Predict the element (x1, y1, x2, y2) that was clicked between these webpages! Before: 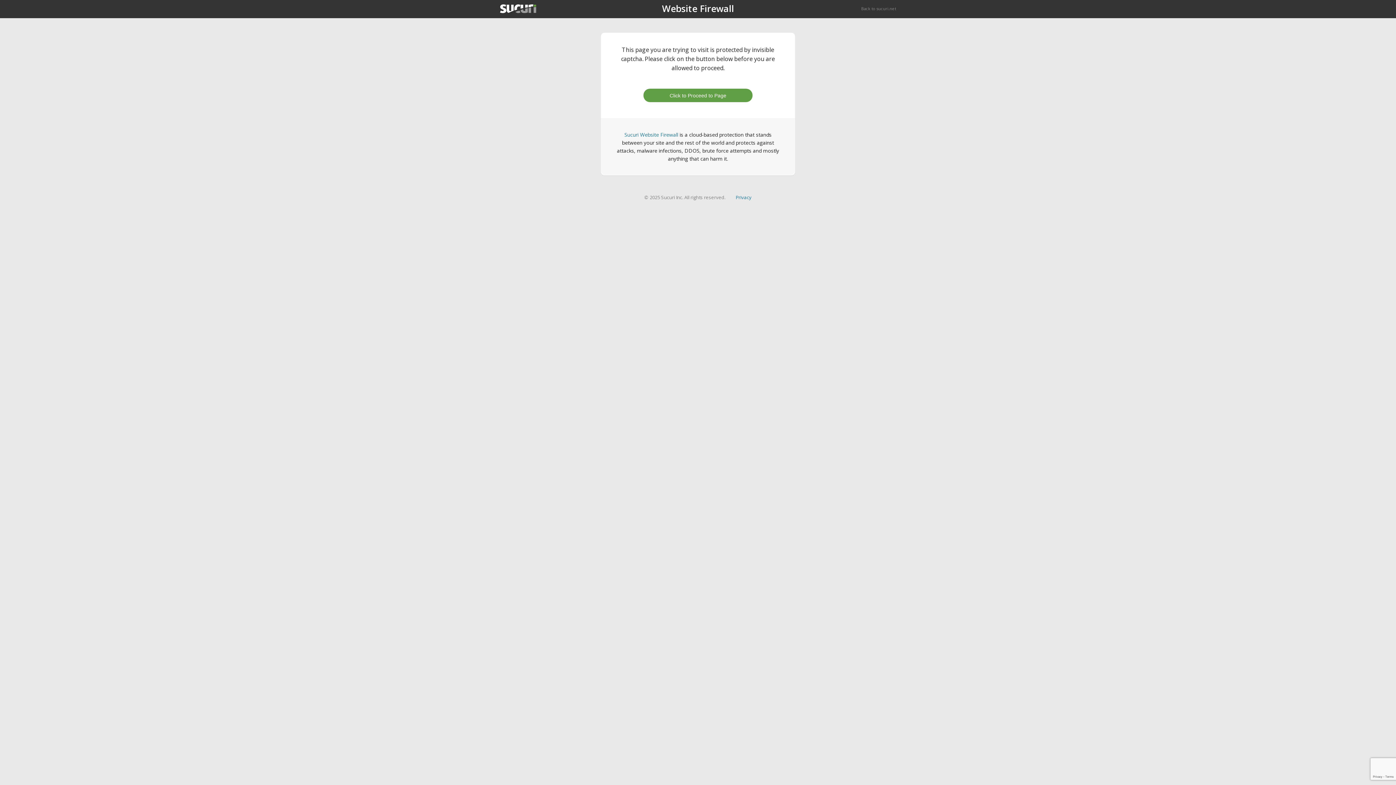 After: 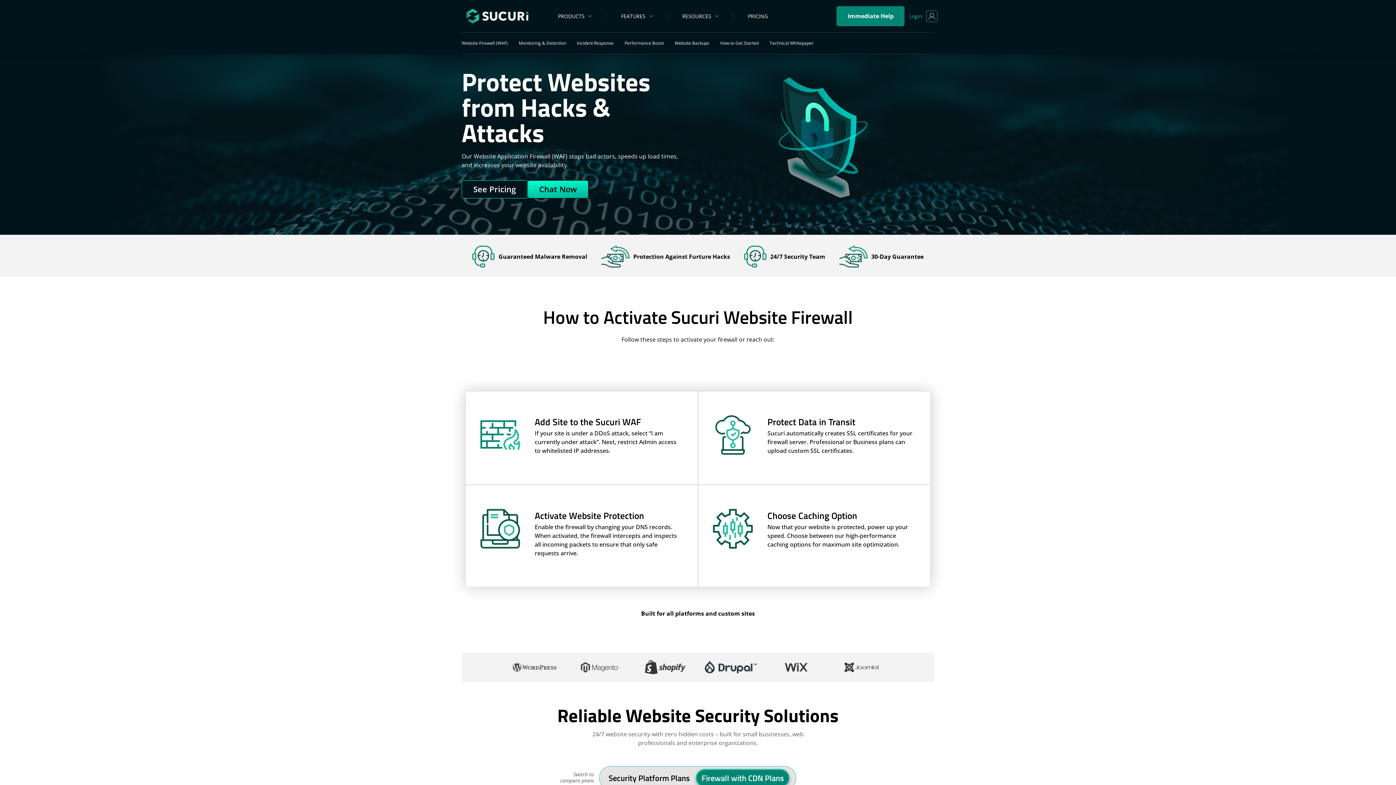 Action: bbox: (624, 131, 678, 138) label: Sucuri Website Firewall